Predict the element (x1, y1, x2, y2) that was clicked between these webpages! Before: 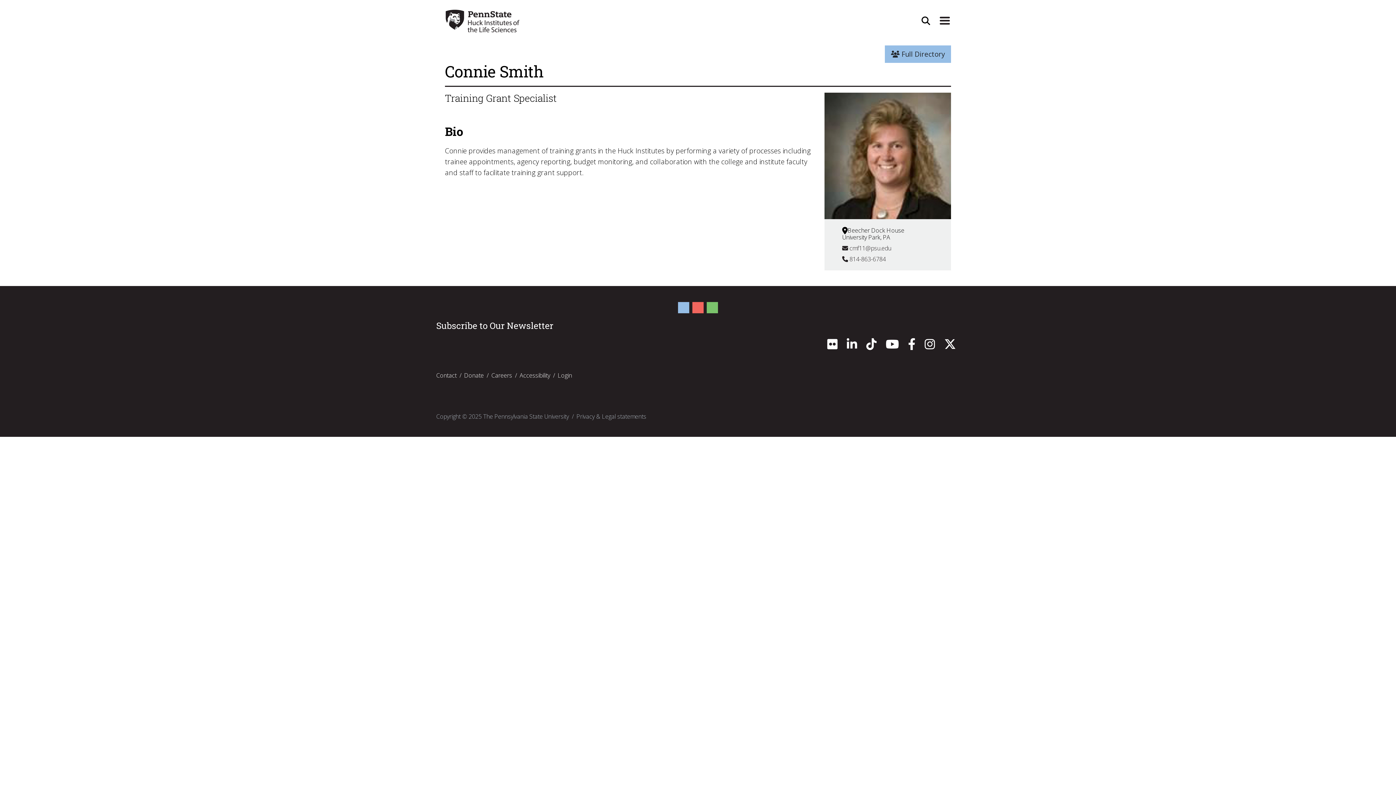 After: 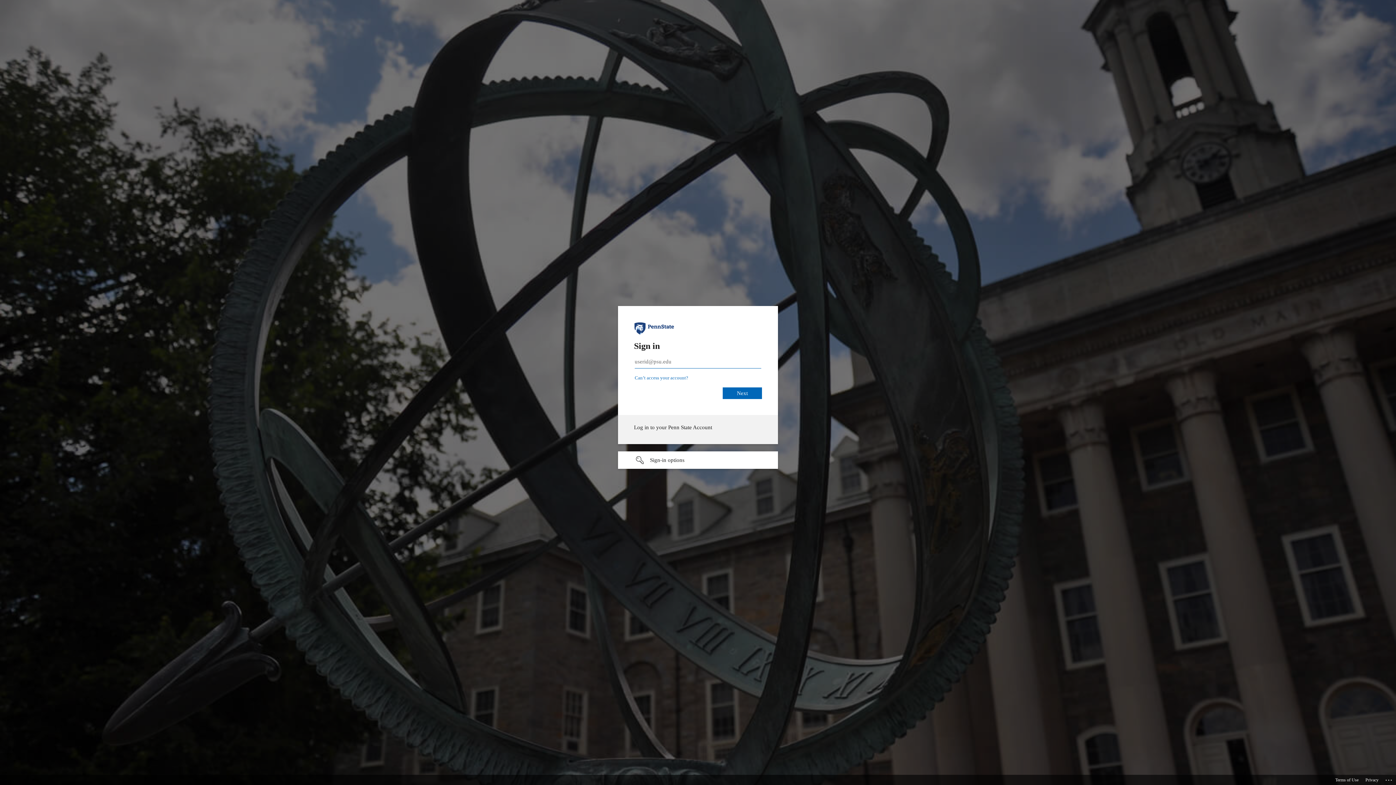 Action: label: Login bbox: (557, 371, 572, 379)